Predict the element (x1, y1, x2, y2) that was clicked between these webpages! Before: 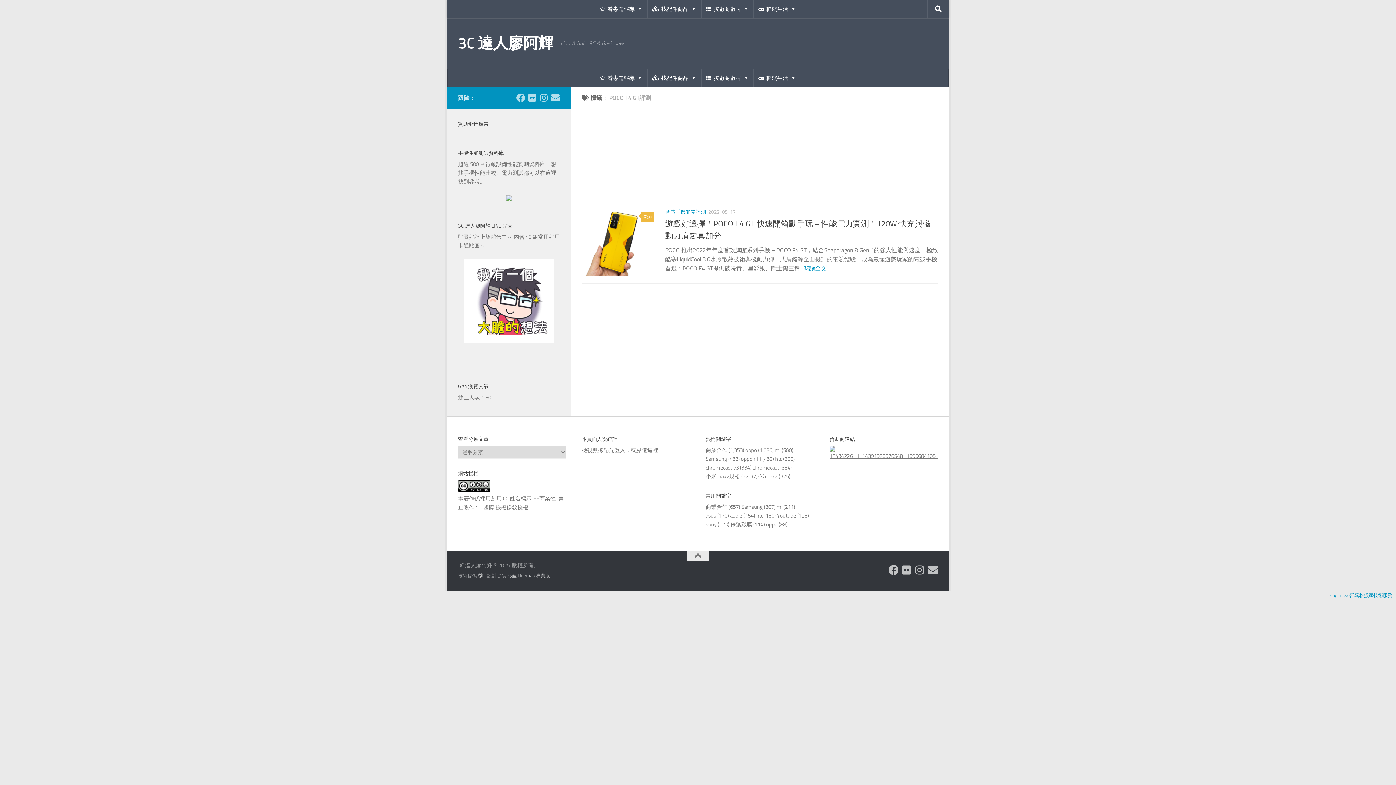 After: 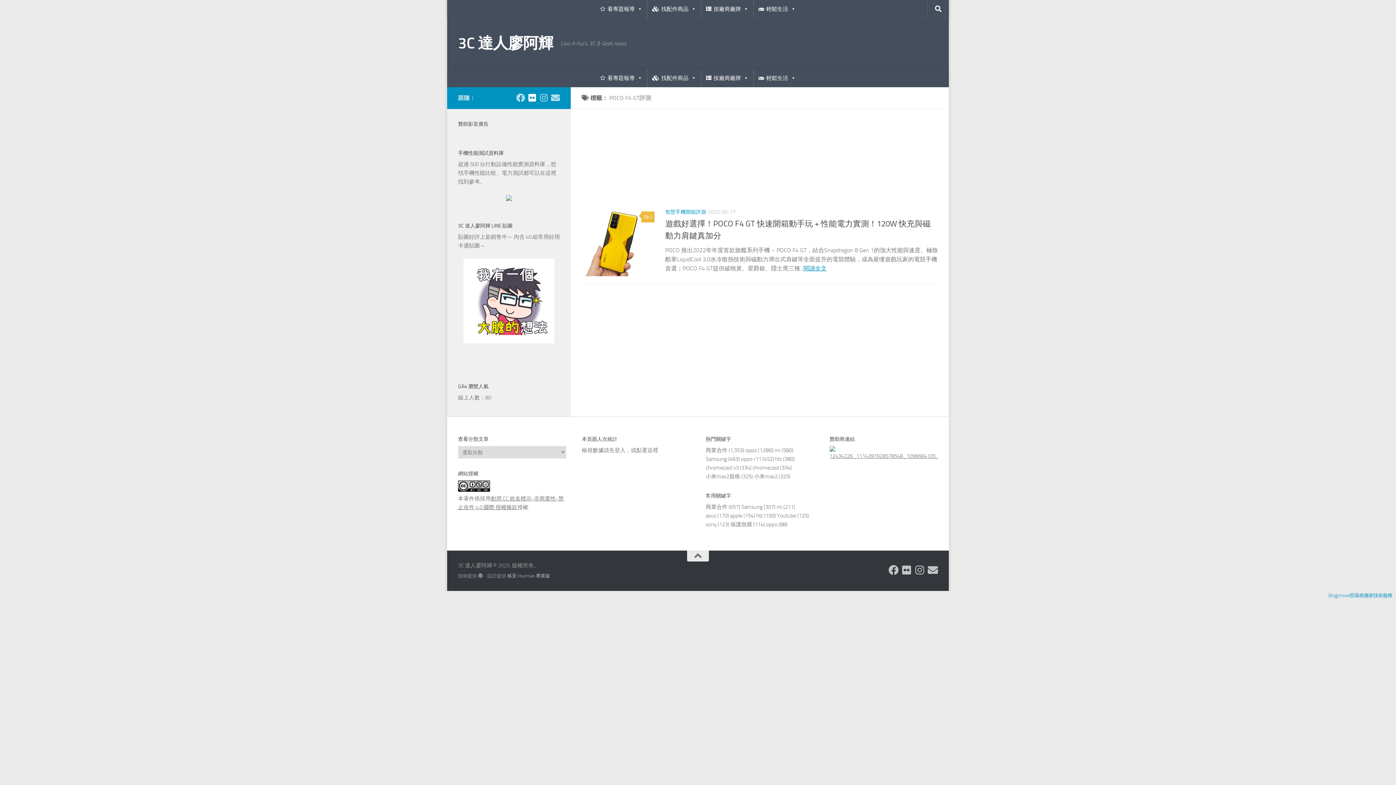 Action: label: 跟隨我們 Flickr bbox: (528, 93, 536, 102)